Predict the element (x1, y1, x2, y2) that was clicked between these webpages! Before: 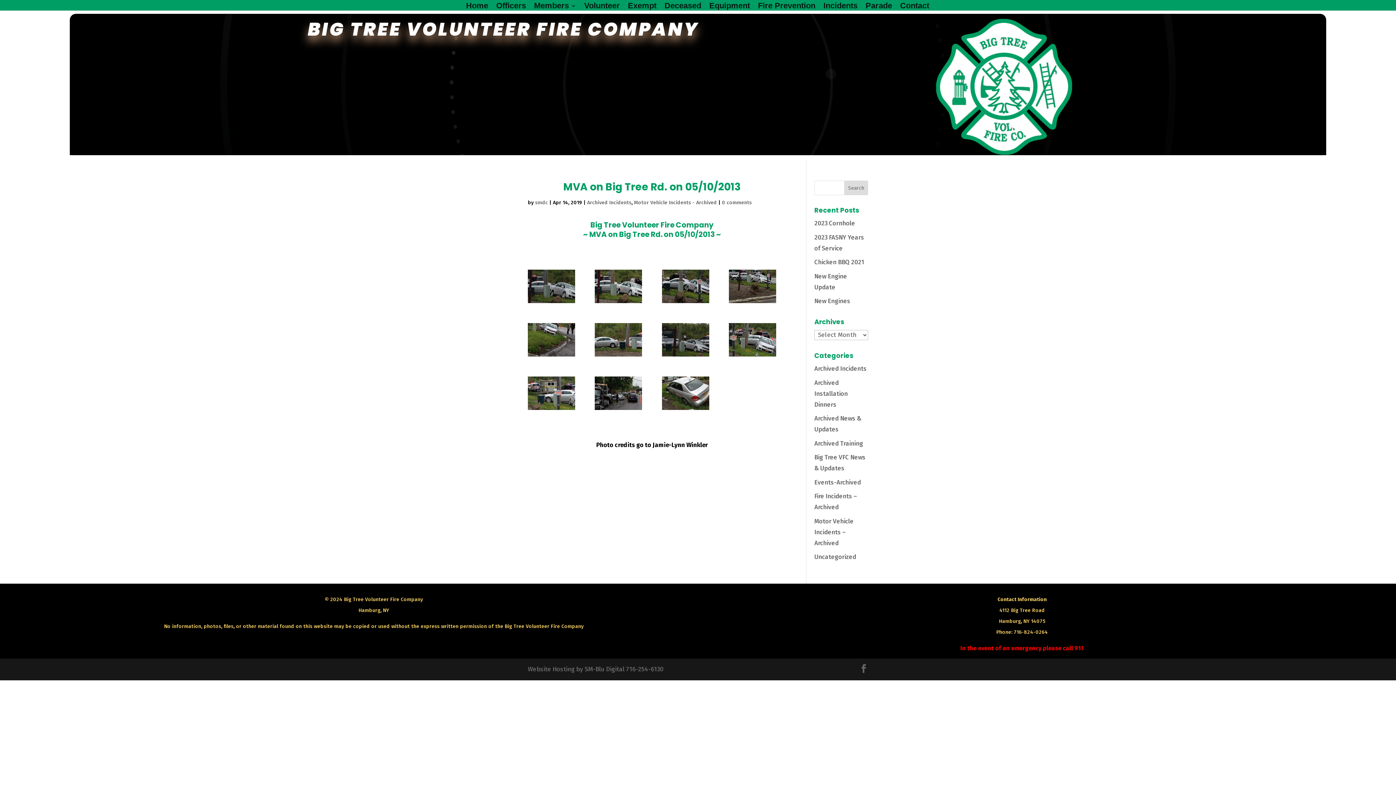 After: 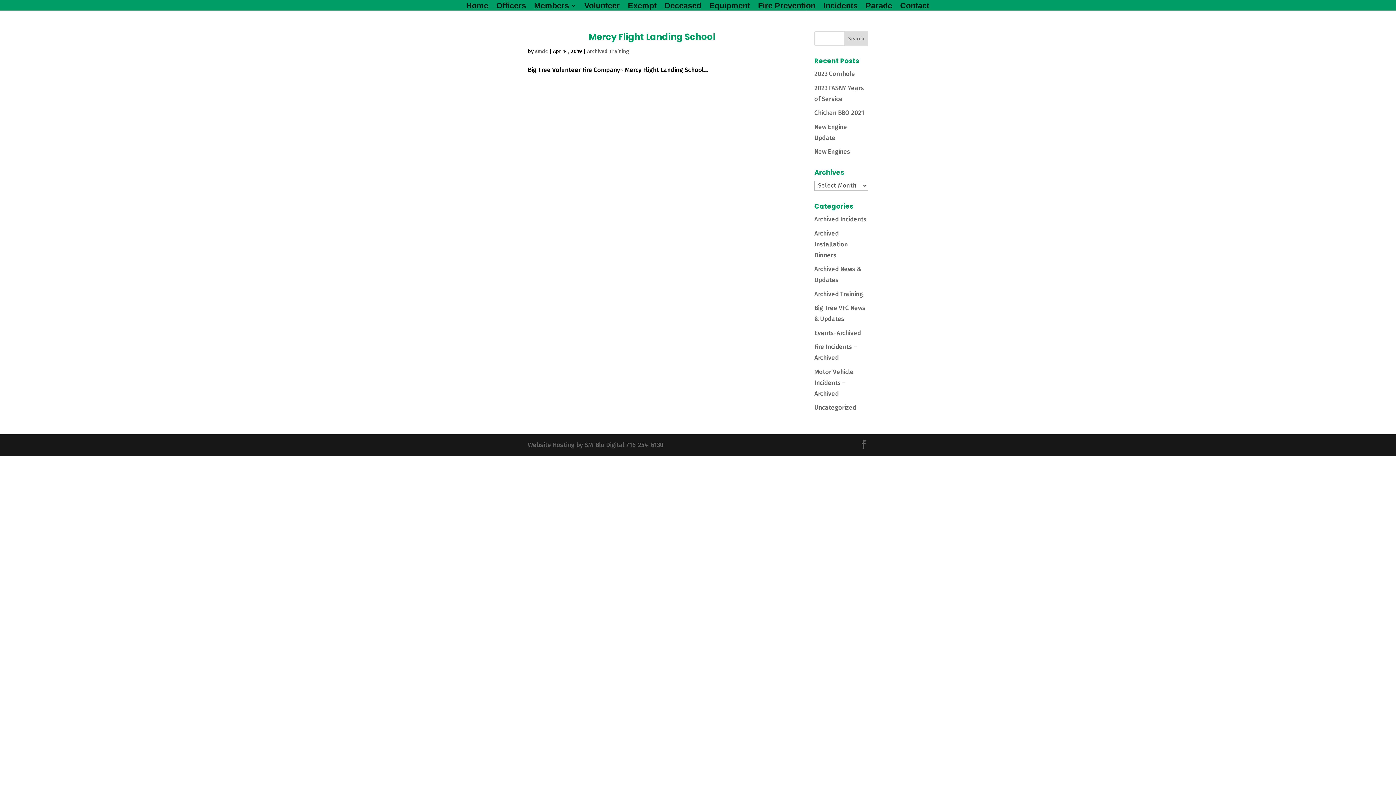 Action: bbox: (814, 439, 863, 447) label: Archived Training